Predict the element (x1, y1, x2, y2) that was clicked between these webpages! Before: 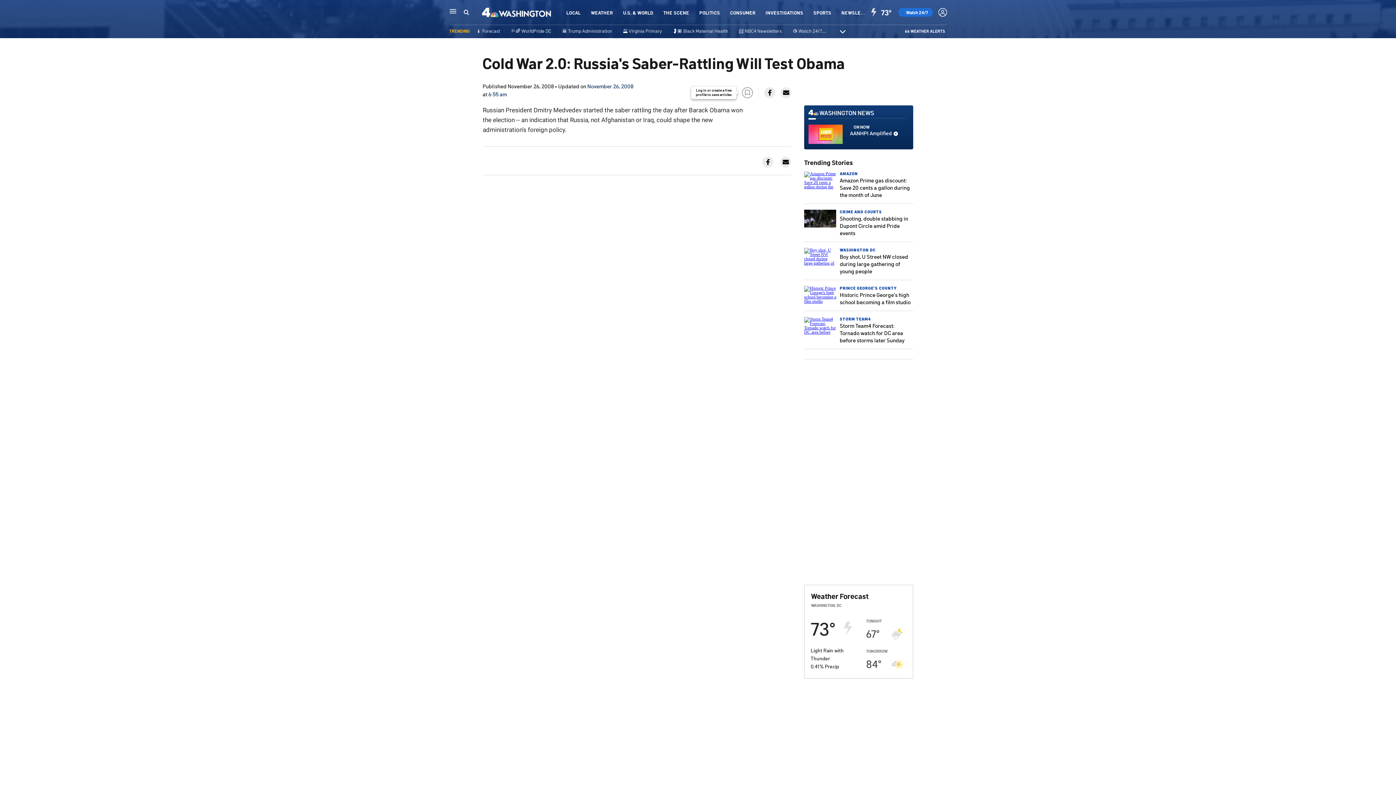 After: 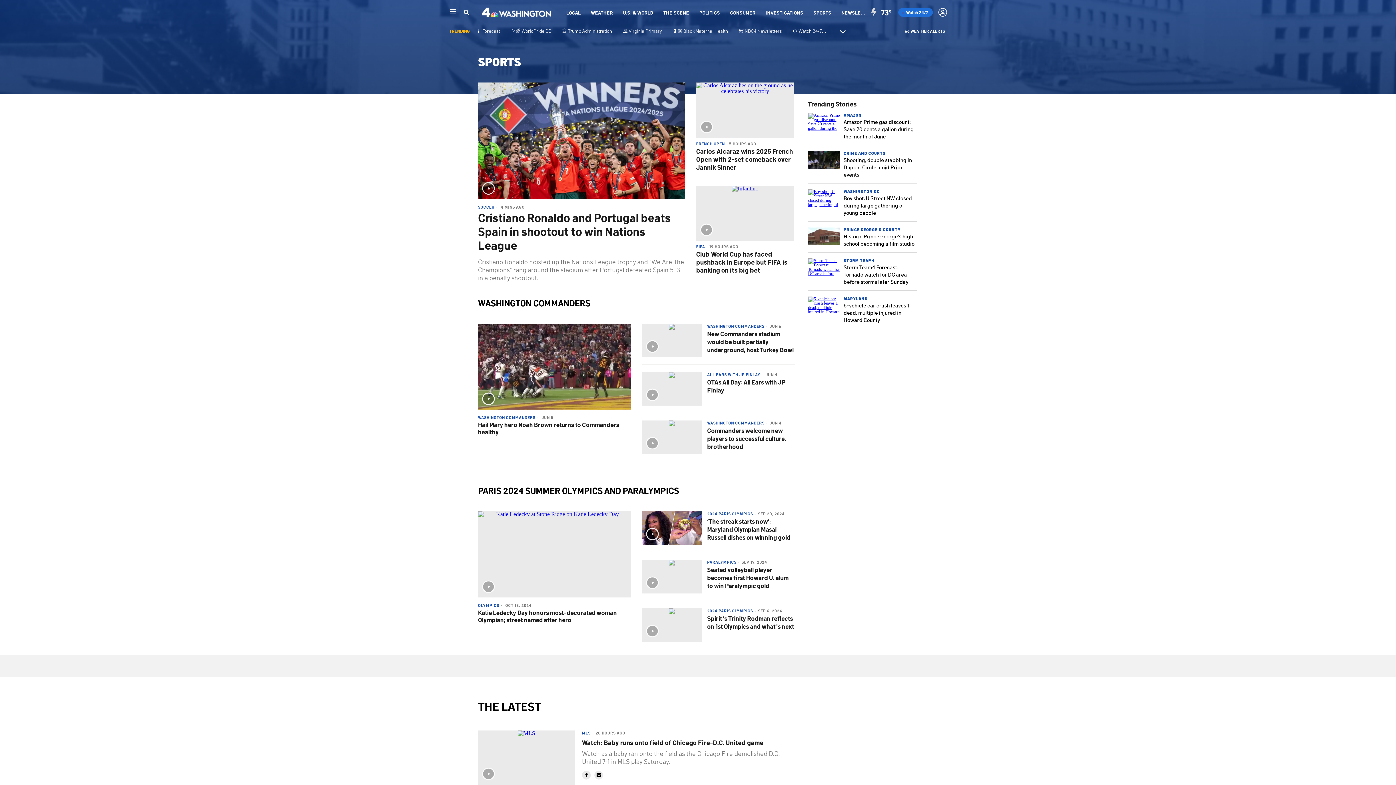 Action: label: SPORTS bbox: (813, 9, 831, 15)